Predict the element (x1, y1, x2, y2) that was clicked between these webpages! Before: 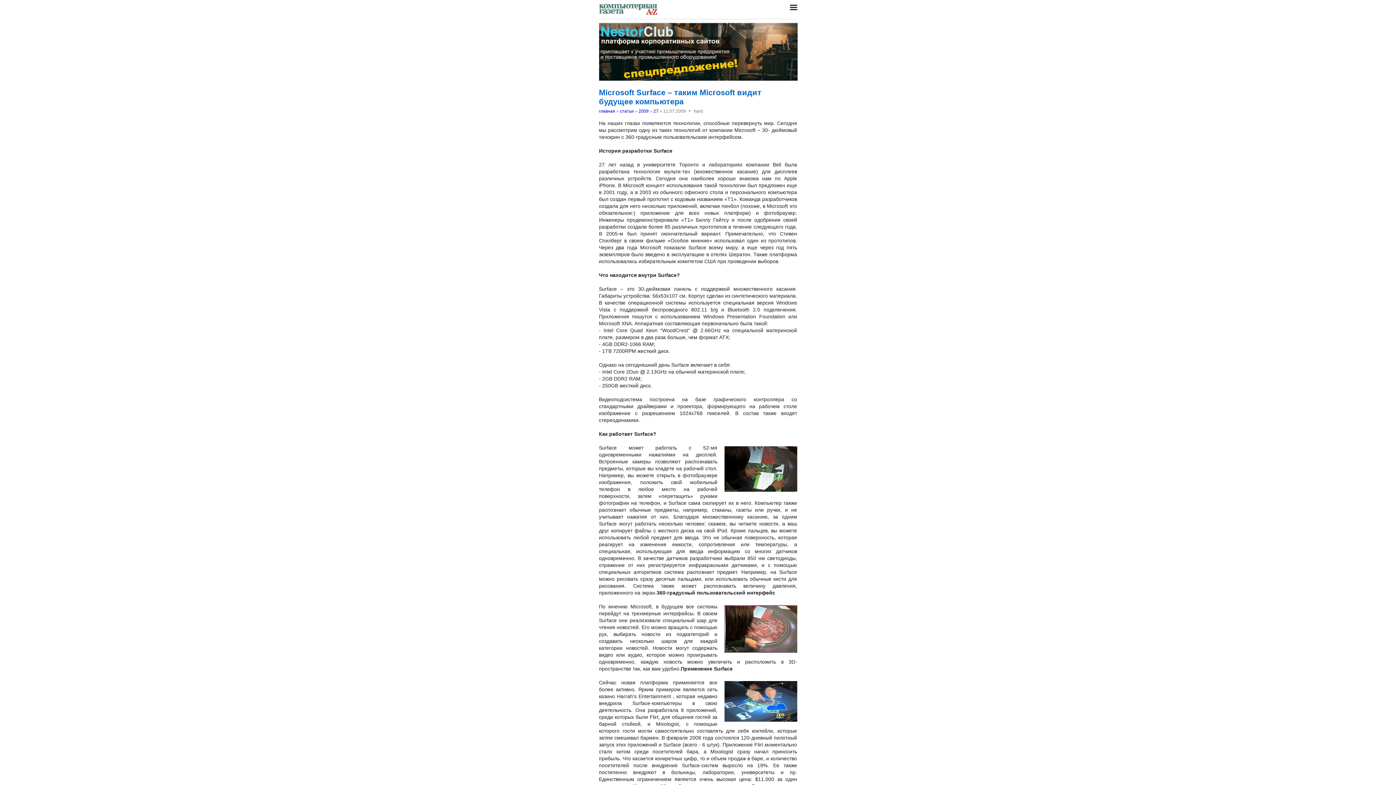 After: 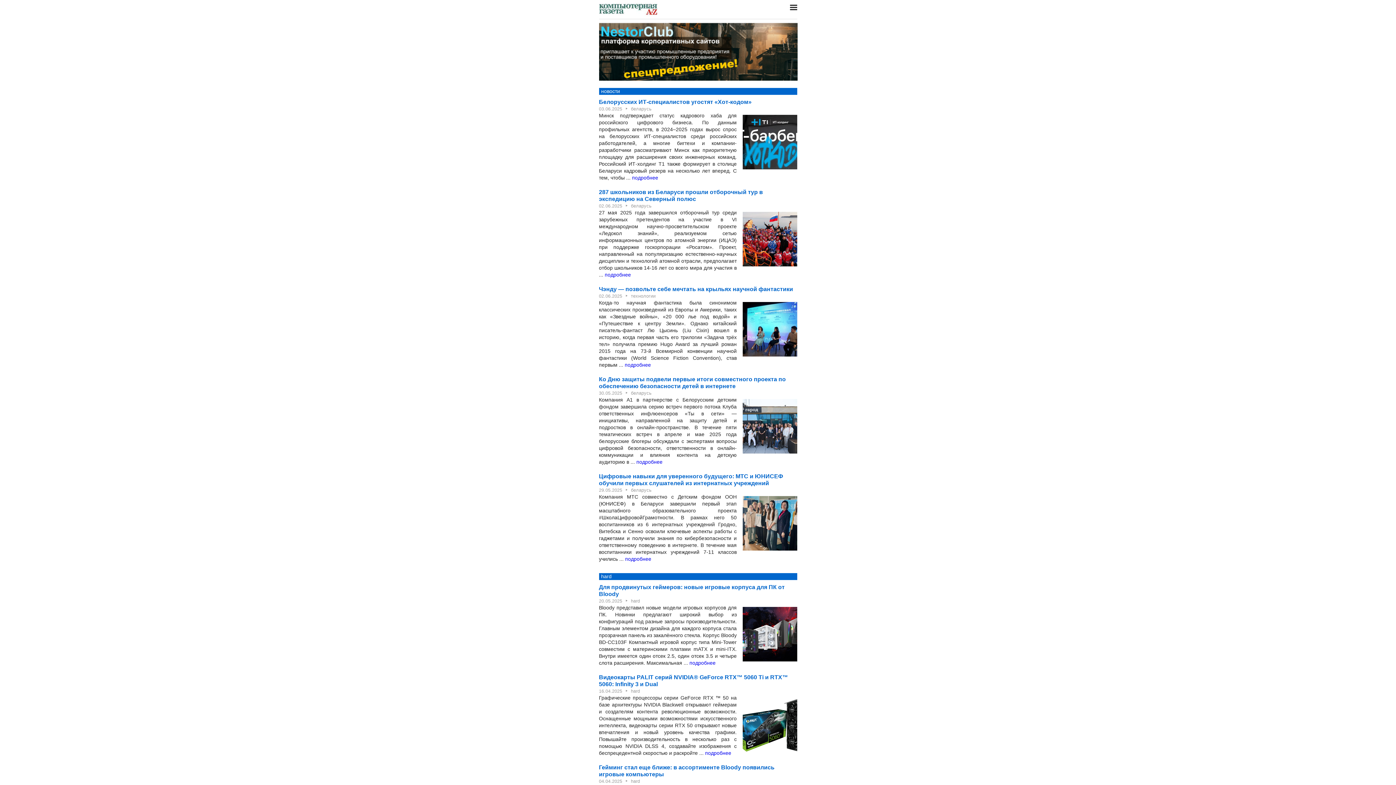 Action: bbox: (599, 108, 615, 113) label: главная